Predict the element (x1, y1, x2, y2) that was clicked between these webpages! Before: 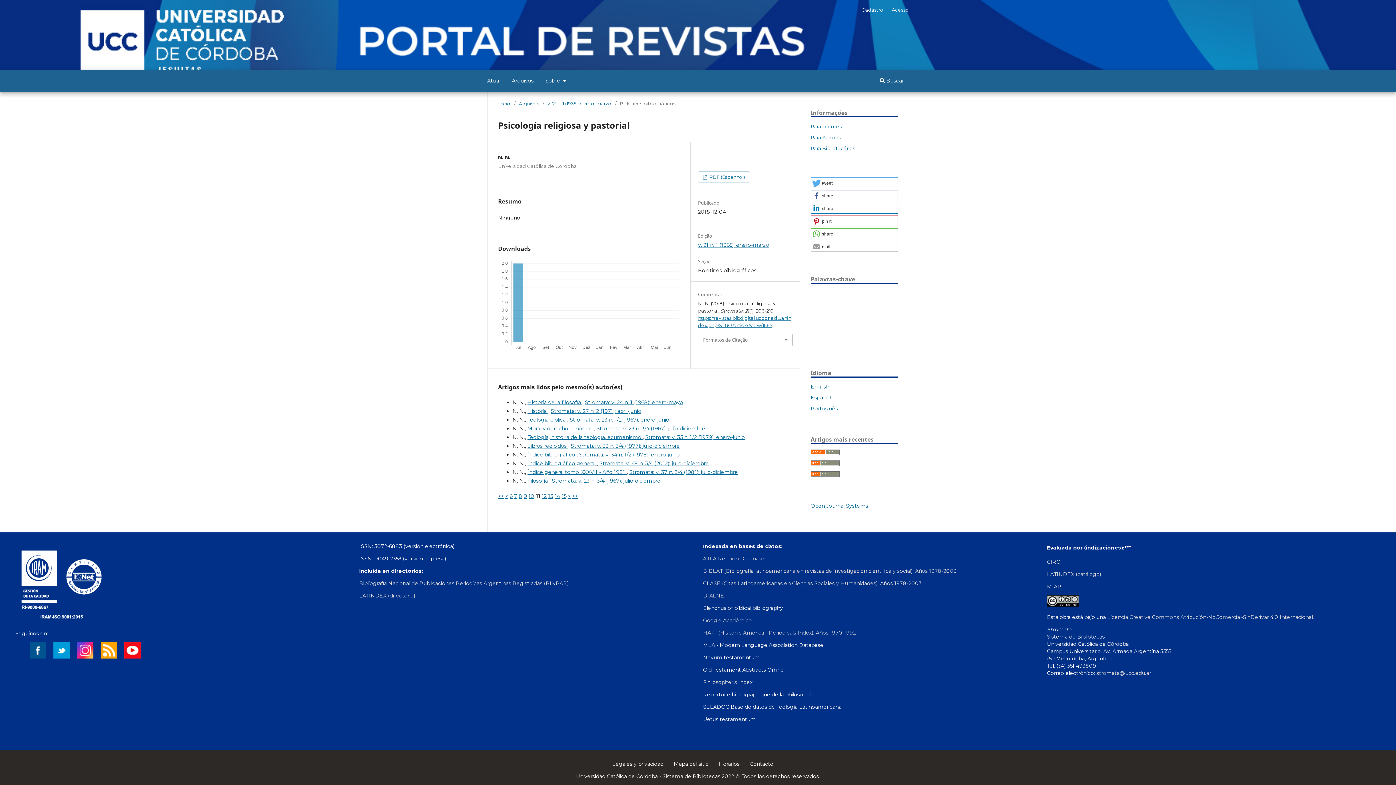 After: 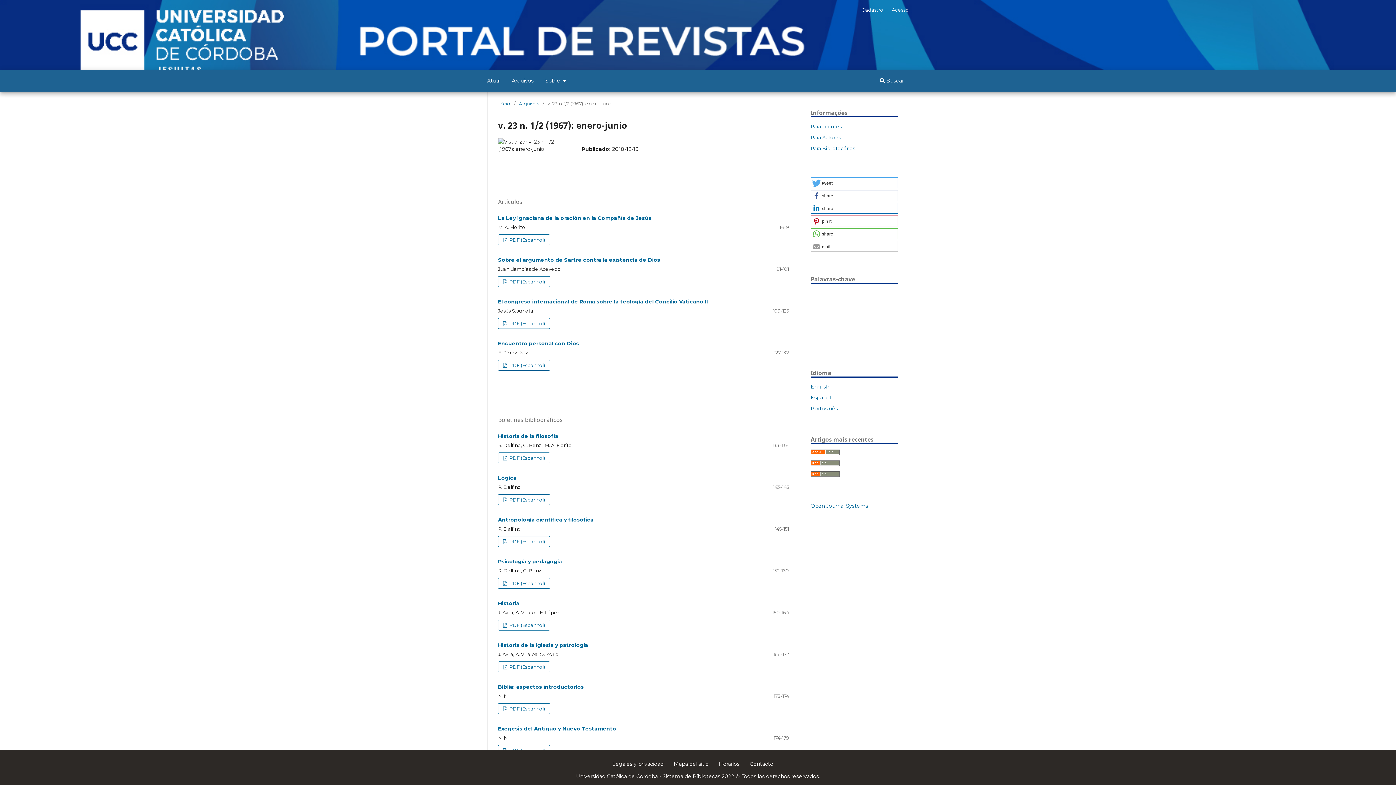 Action: label: Stromata: v. 23 n. 1/2 (1967): enero-junio bbox: (569, 416, 669, 423)